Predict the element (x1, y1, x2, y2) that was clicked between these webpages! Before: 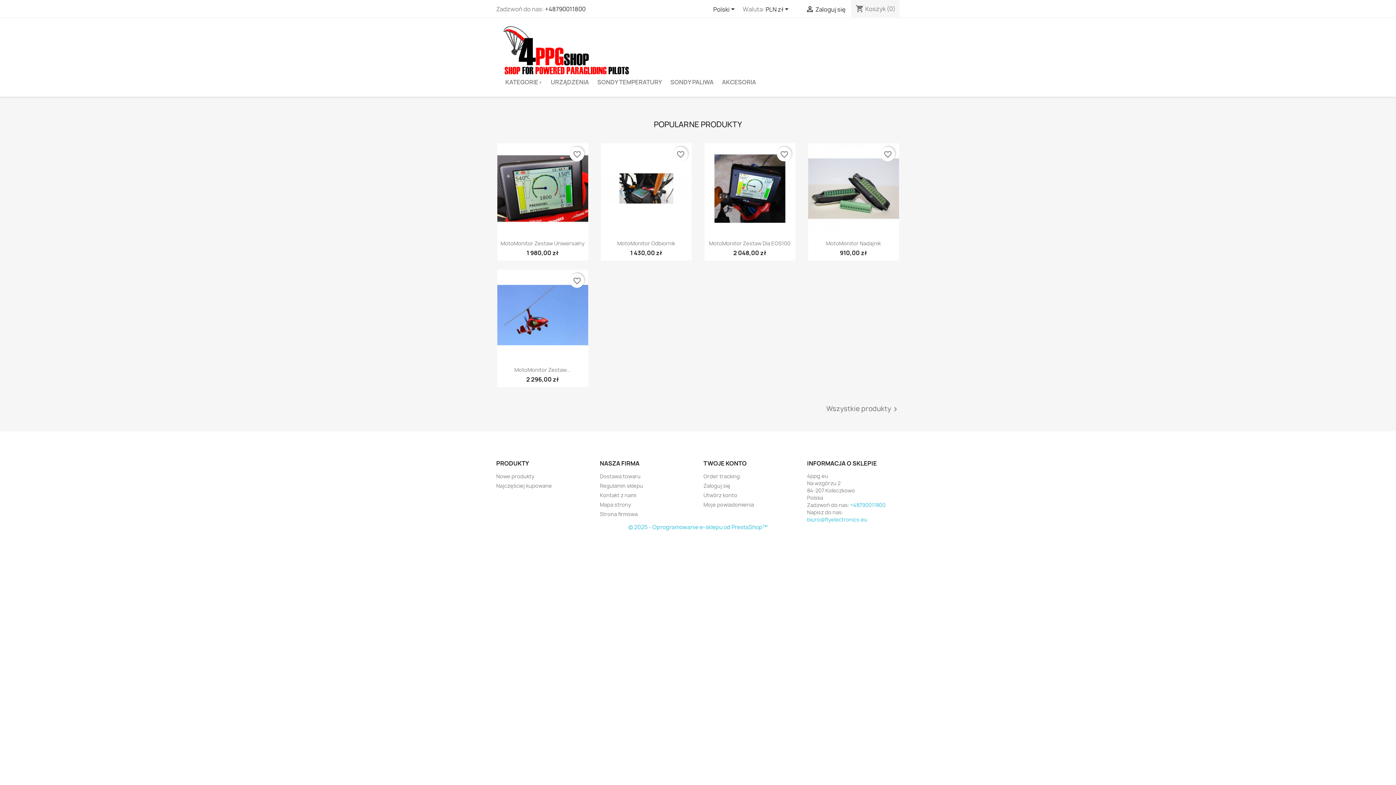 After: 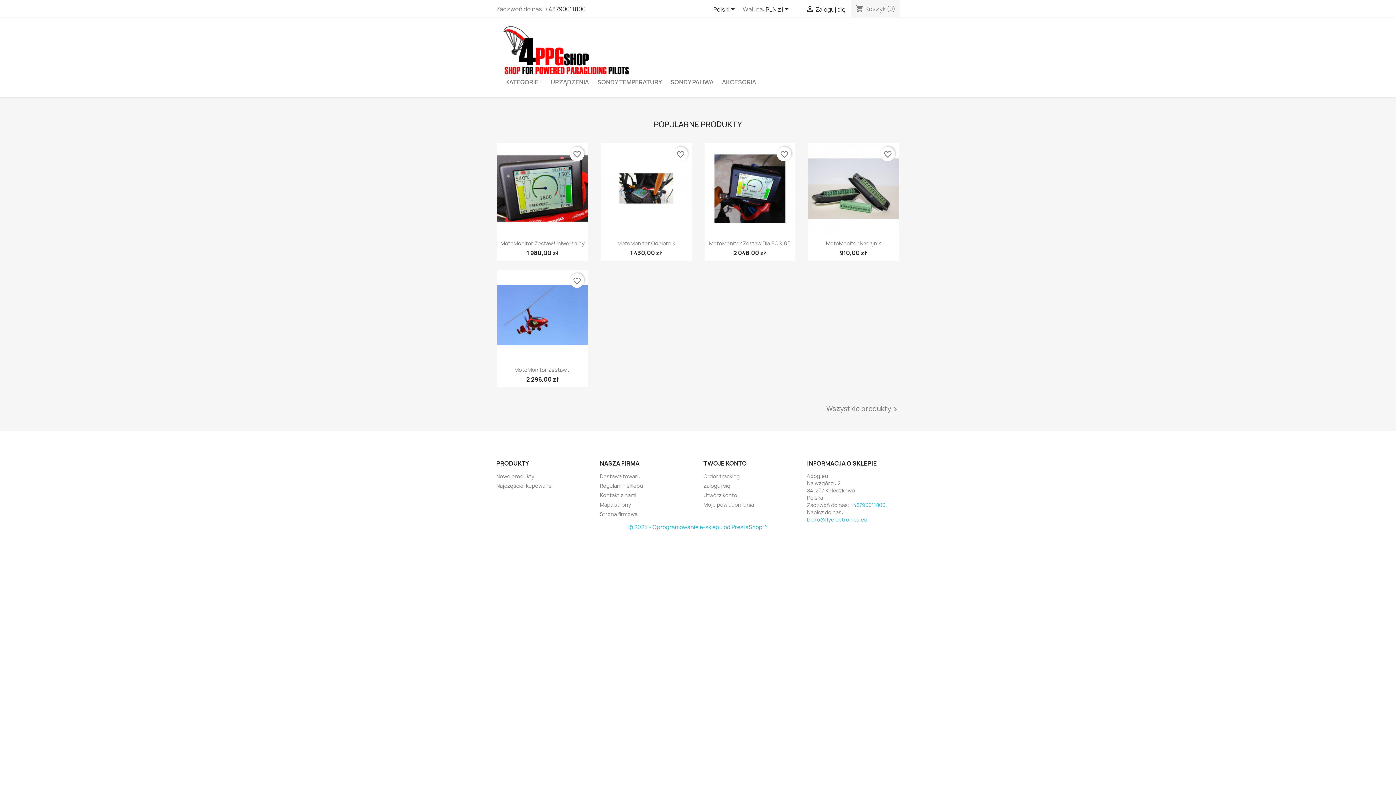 Action: bbox: (503, 44, 630, 54)